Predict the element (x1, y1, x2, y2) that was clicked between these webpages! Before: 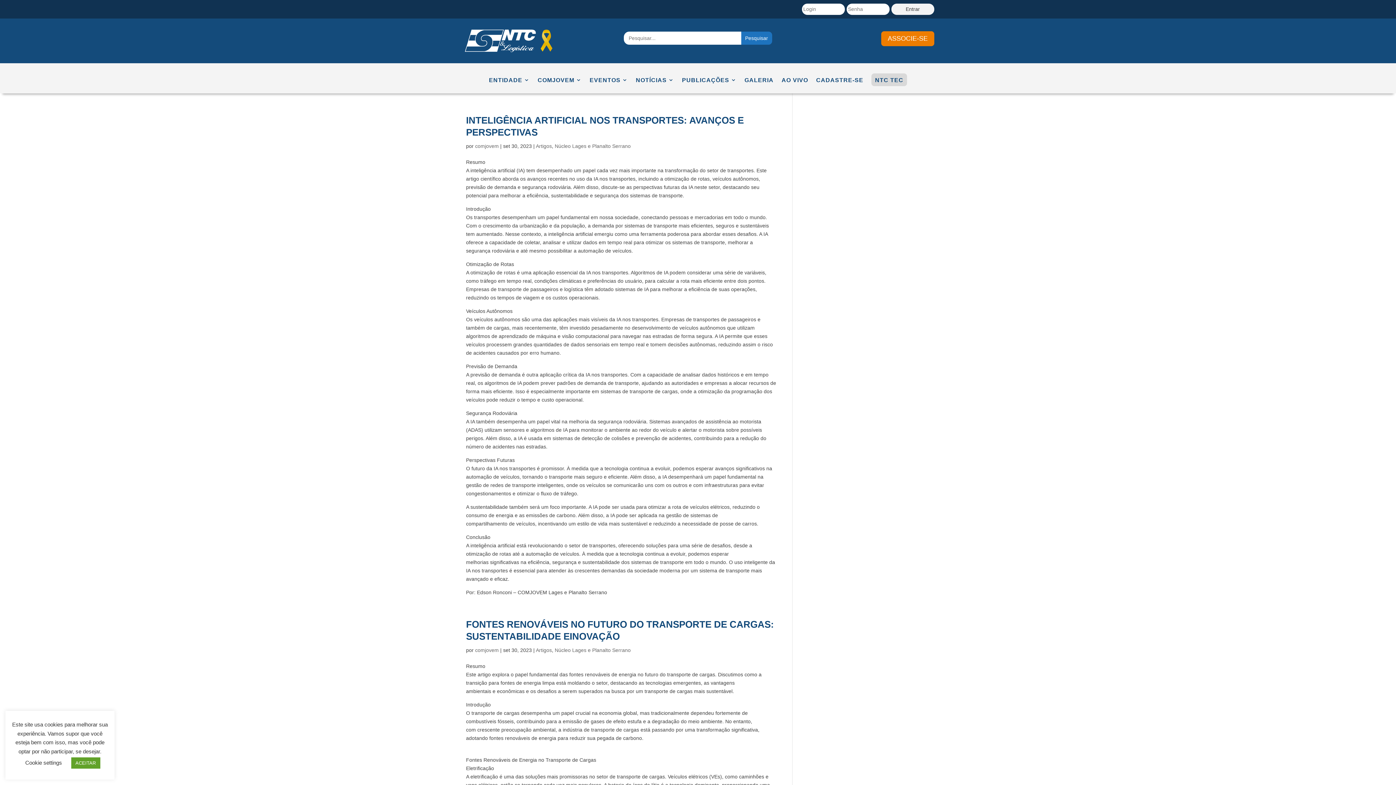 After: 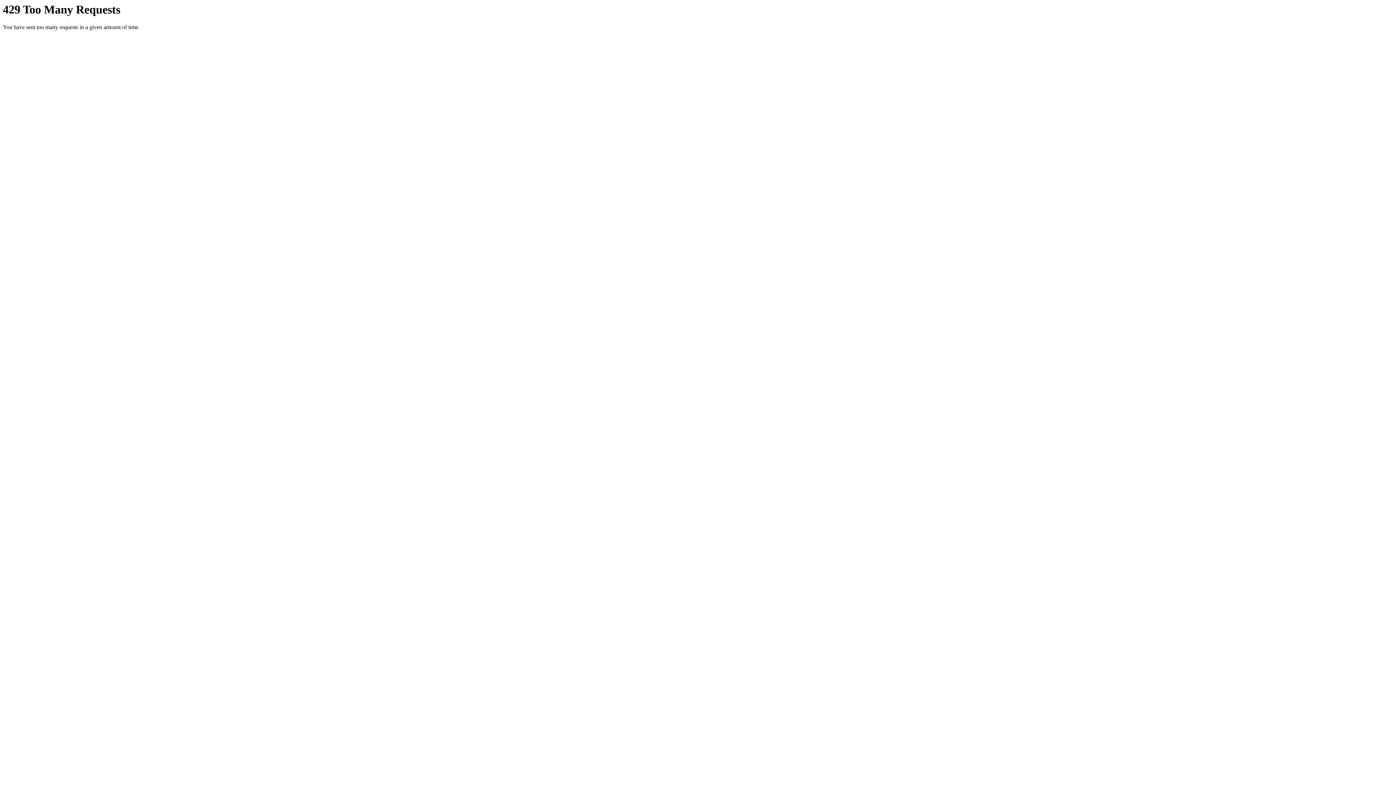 Action: label: GALERIA bbox: (744, 77, 773, 86)